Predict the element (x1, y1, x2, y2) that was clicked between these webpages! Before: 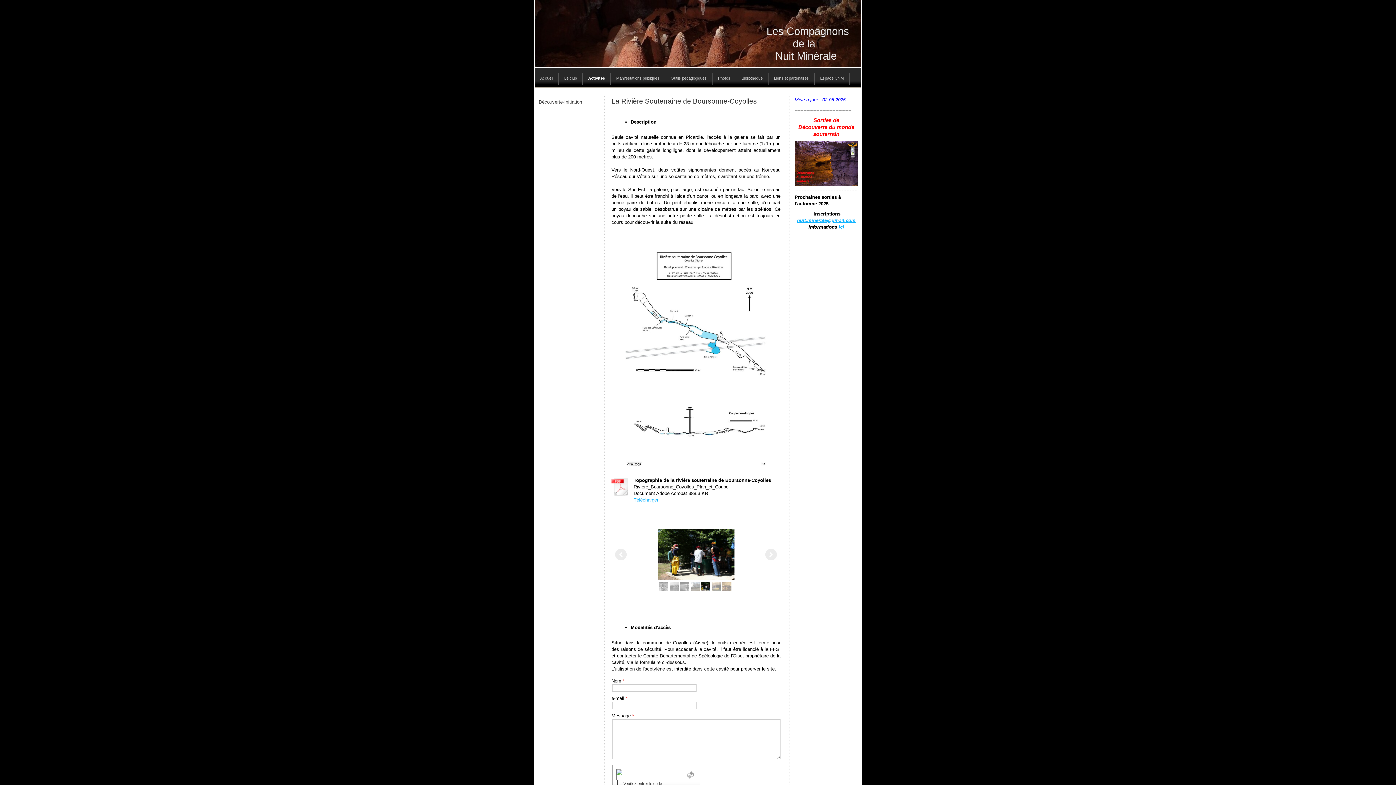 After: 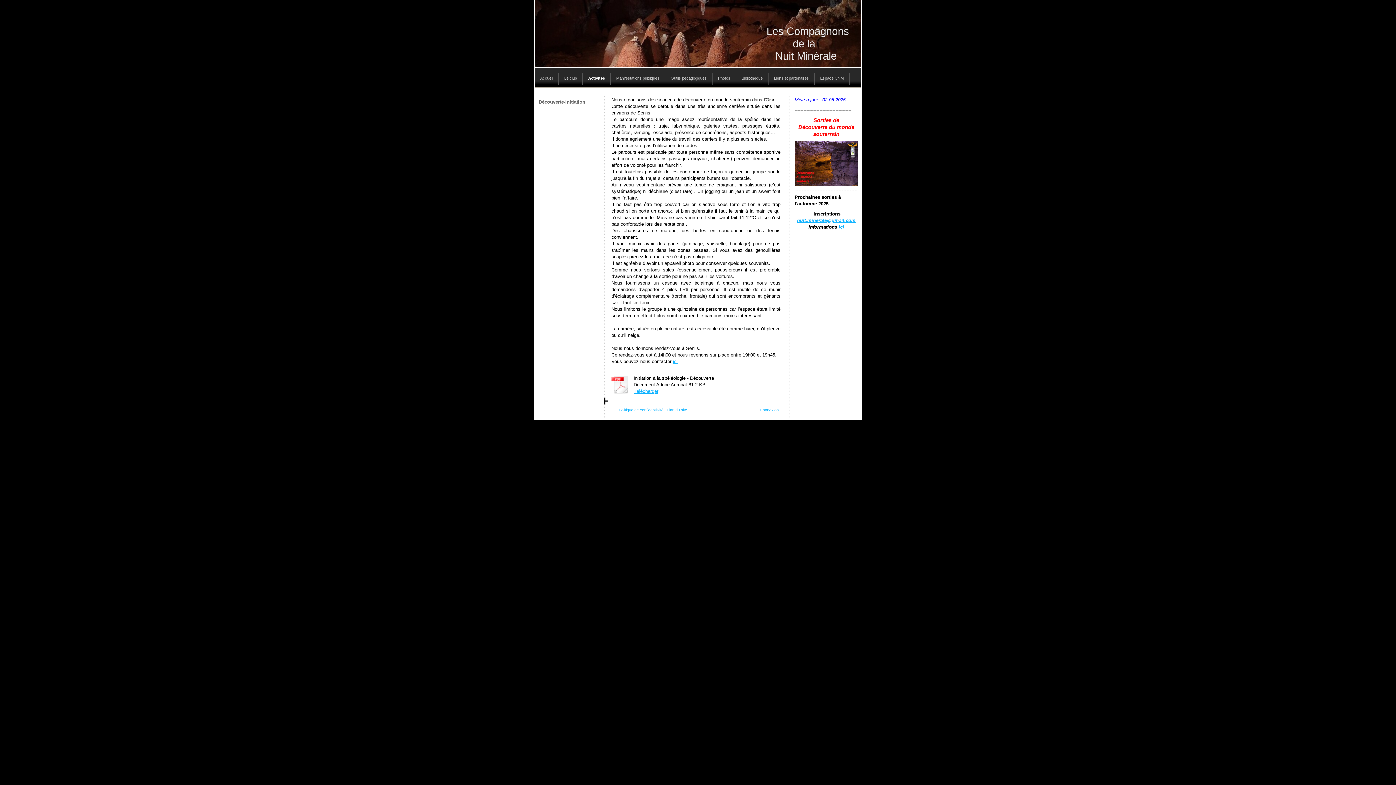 Action: label: ici bbox: (838, 224, 844, 229)